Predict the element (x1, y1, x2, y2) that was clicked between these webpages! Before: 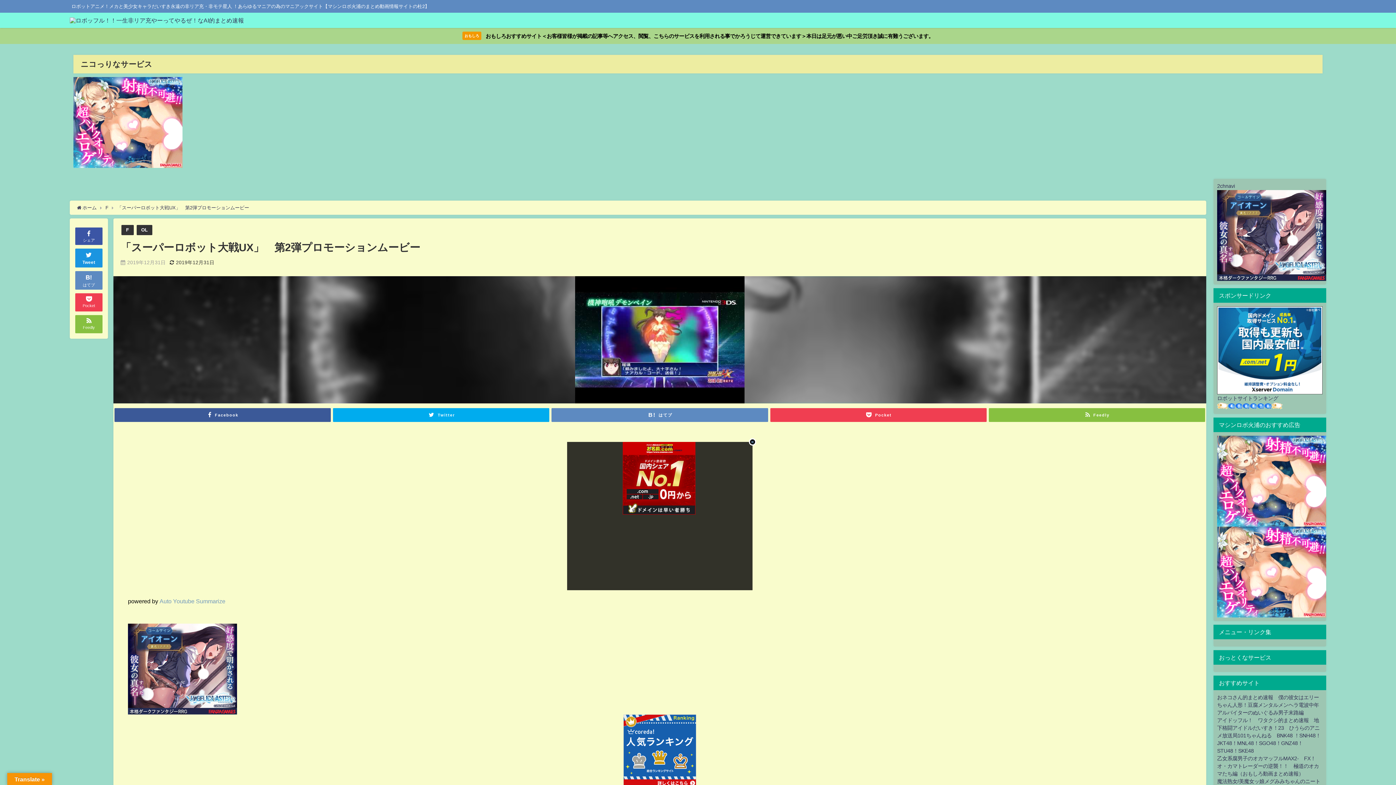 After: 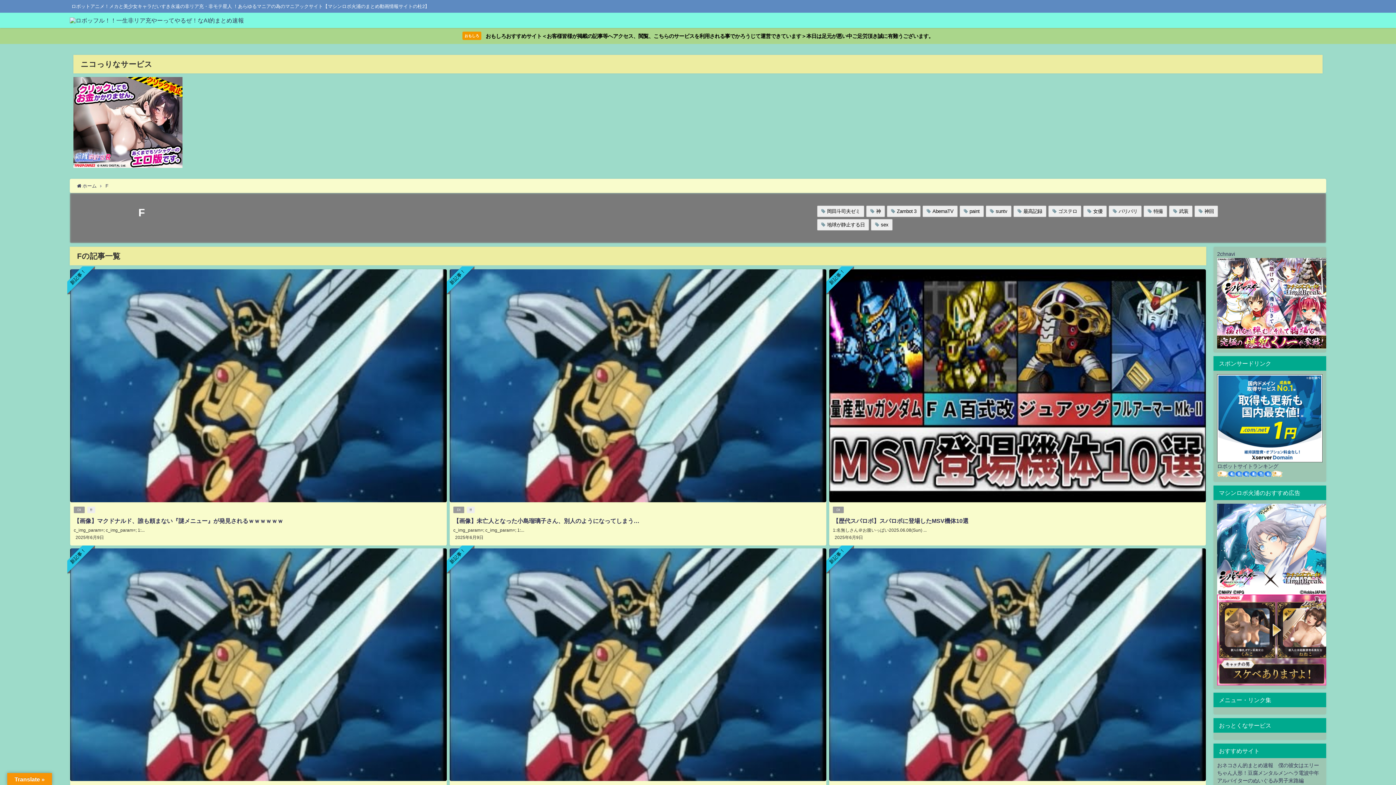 Action: bbox: (126, 227, 129, 232) label: F